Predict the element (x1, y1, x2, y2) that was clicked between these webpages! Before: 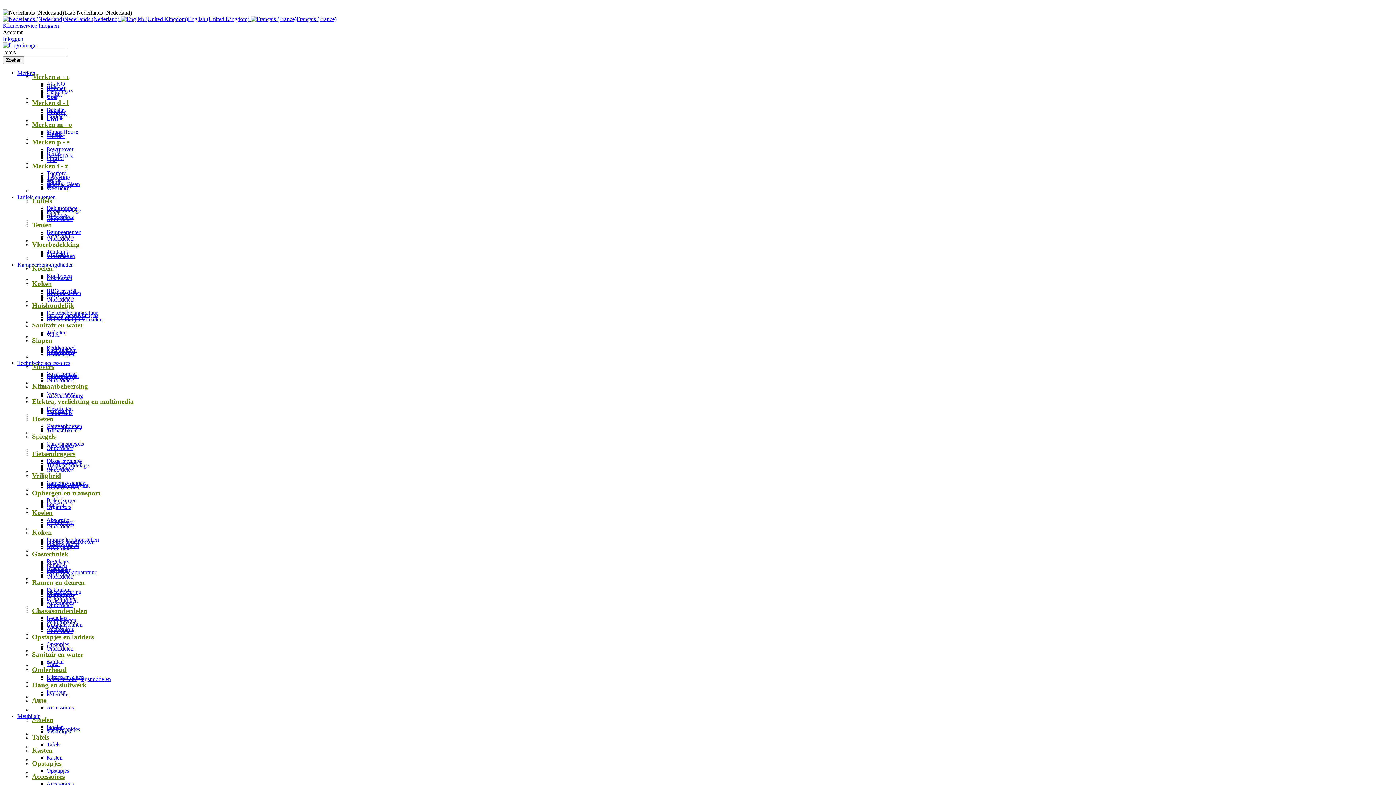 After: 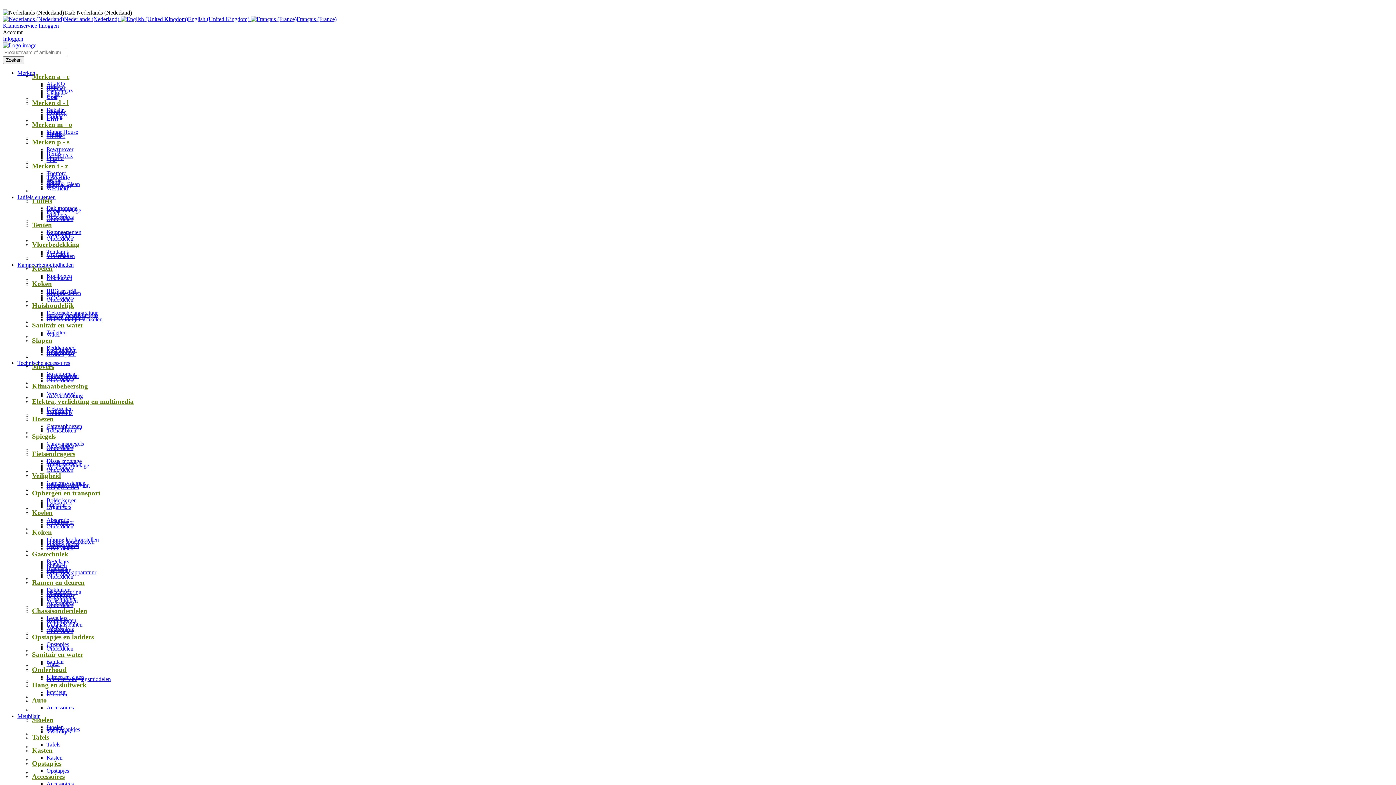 Action: bbox: (46, 523, 73, 529) label: Onderdelen